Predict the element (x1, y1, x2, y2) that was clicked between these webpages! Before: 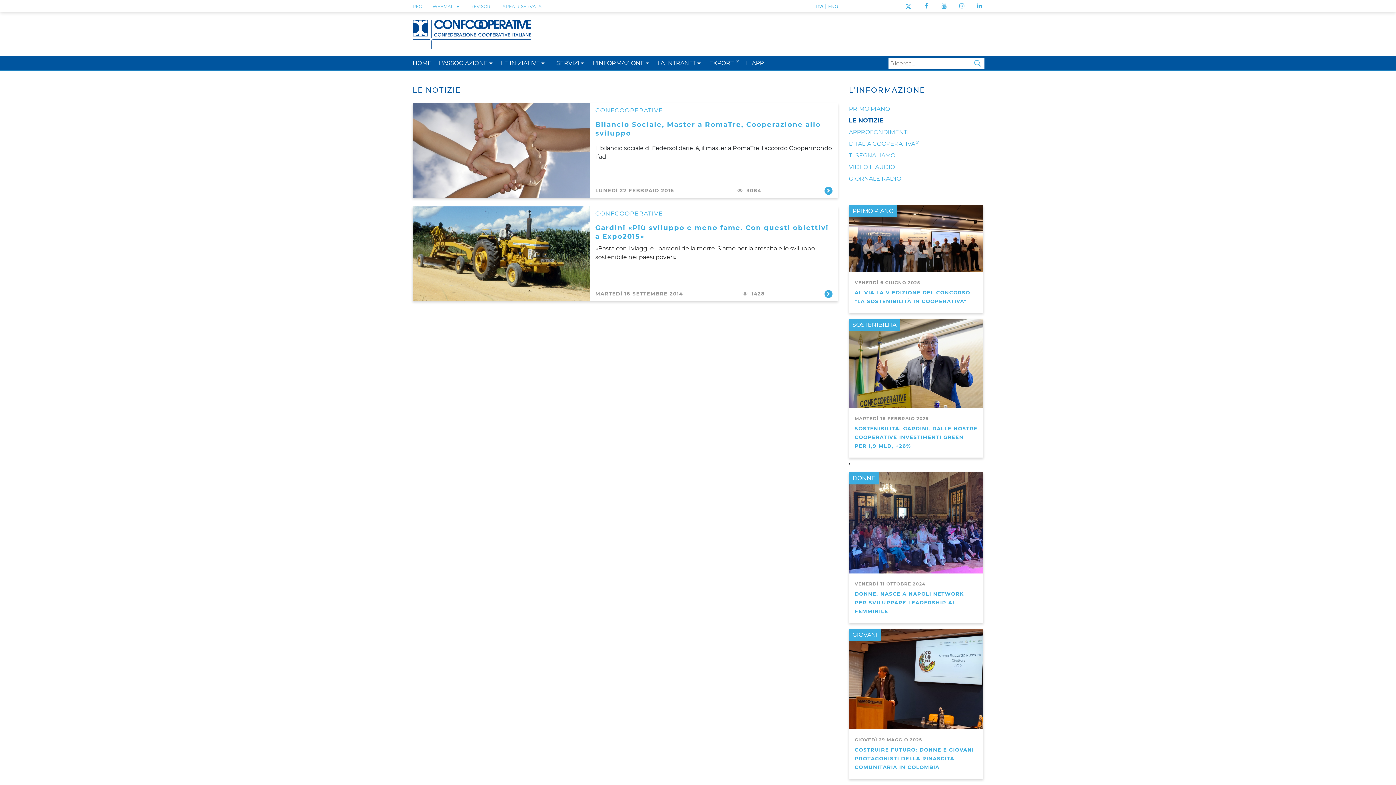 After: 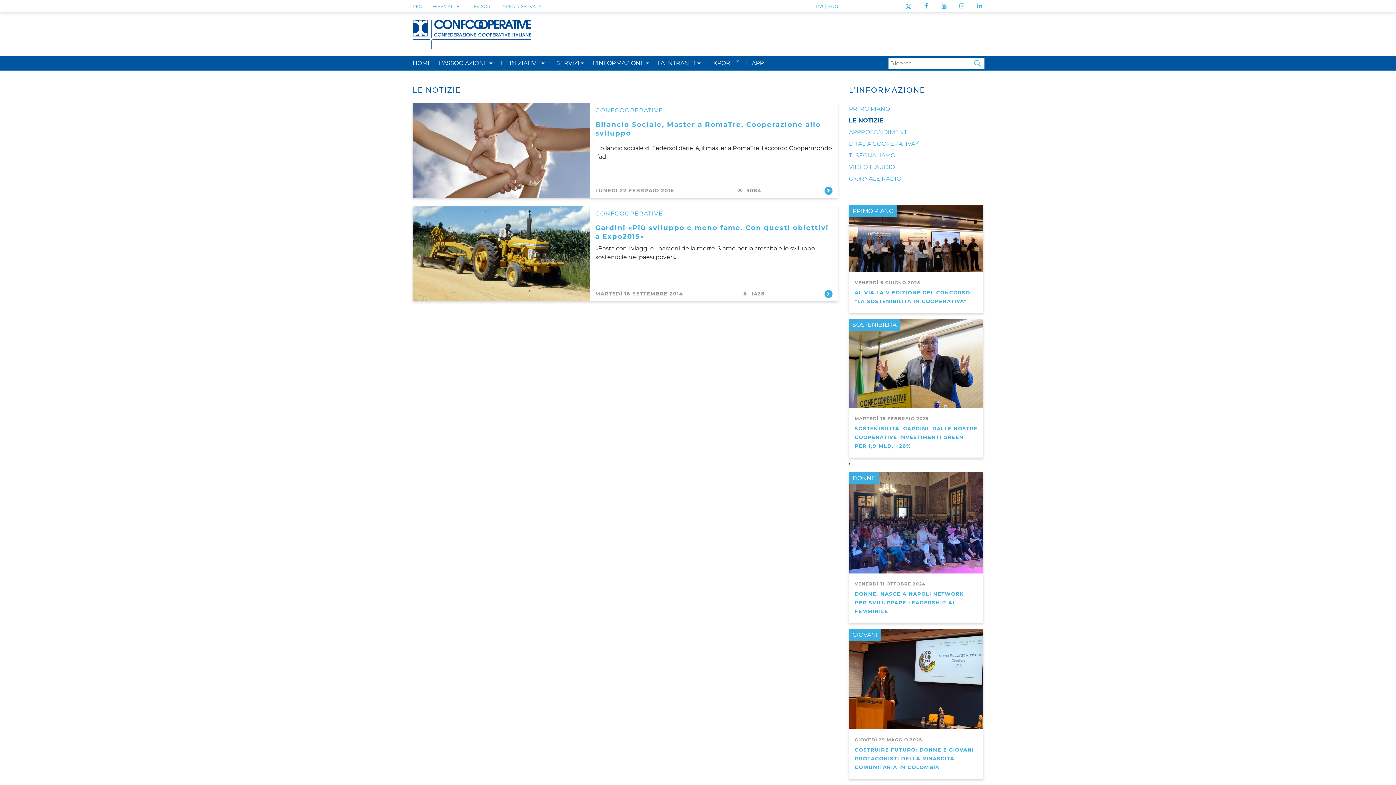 Action: bbox: (924, 2, 928, 9)